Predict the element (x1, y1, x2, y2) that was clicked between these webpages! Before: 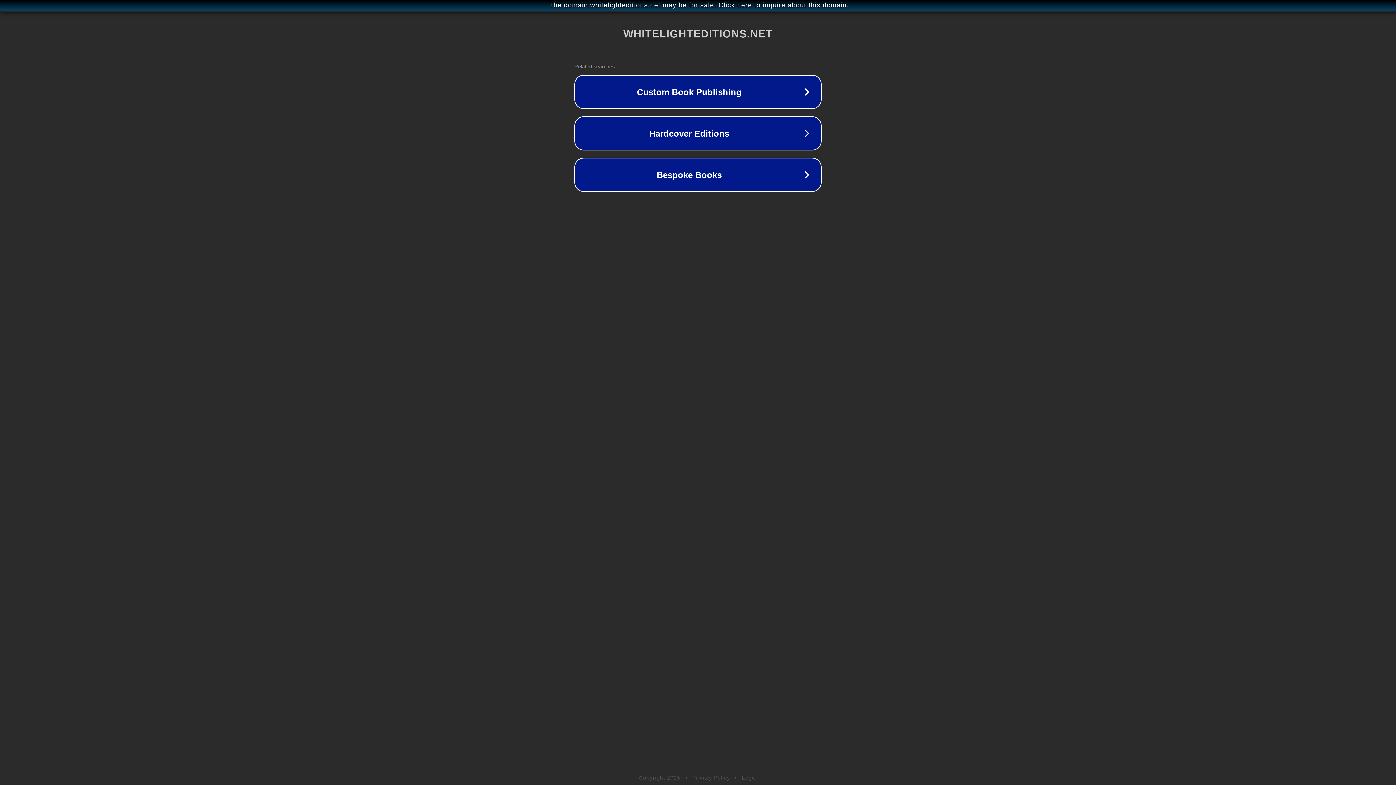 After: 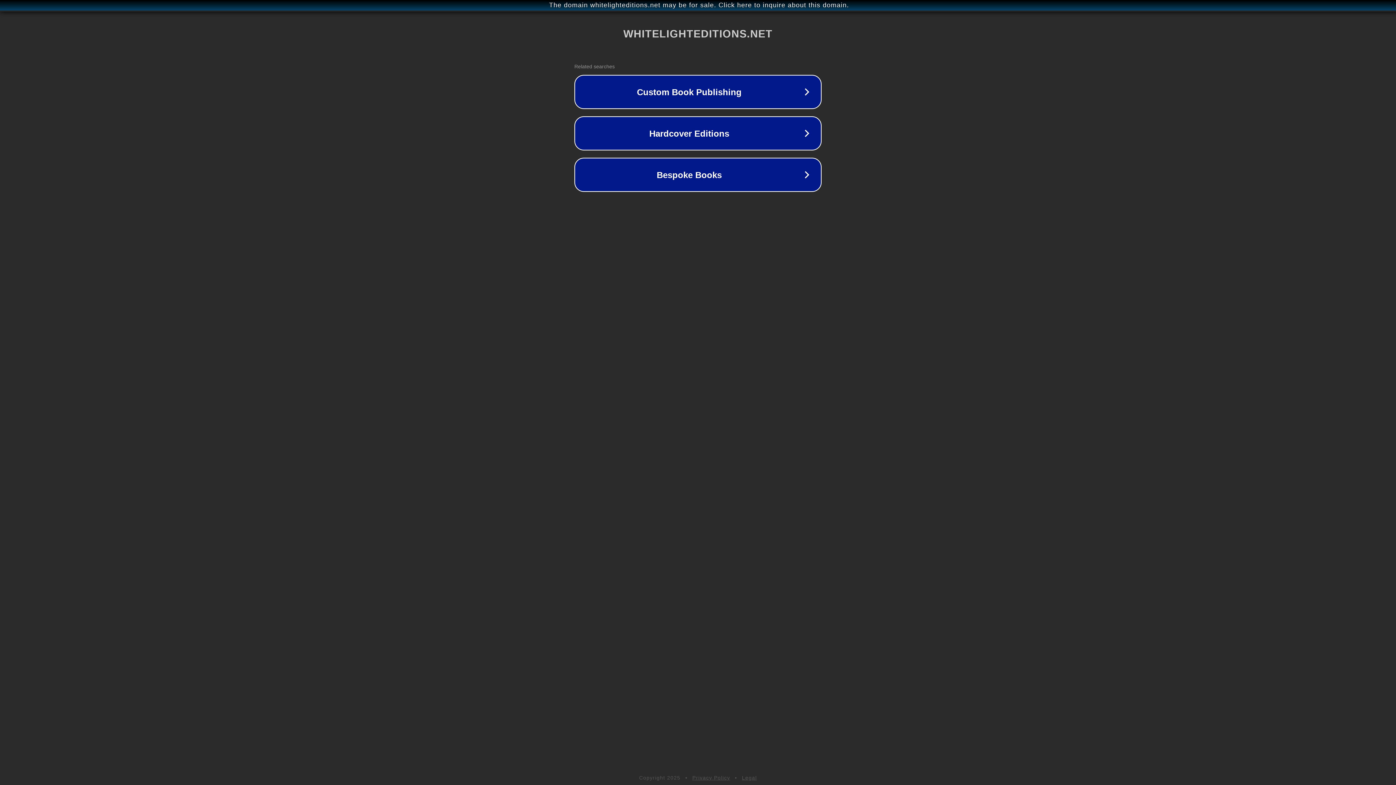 Action: bbox: (692, 775, 730, 781) label: Privacy Policy